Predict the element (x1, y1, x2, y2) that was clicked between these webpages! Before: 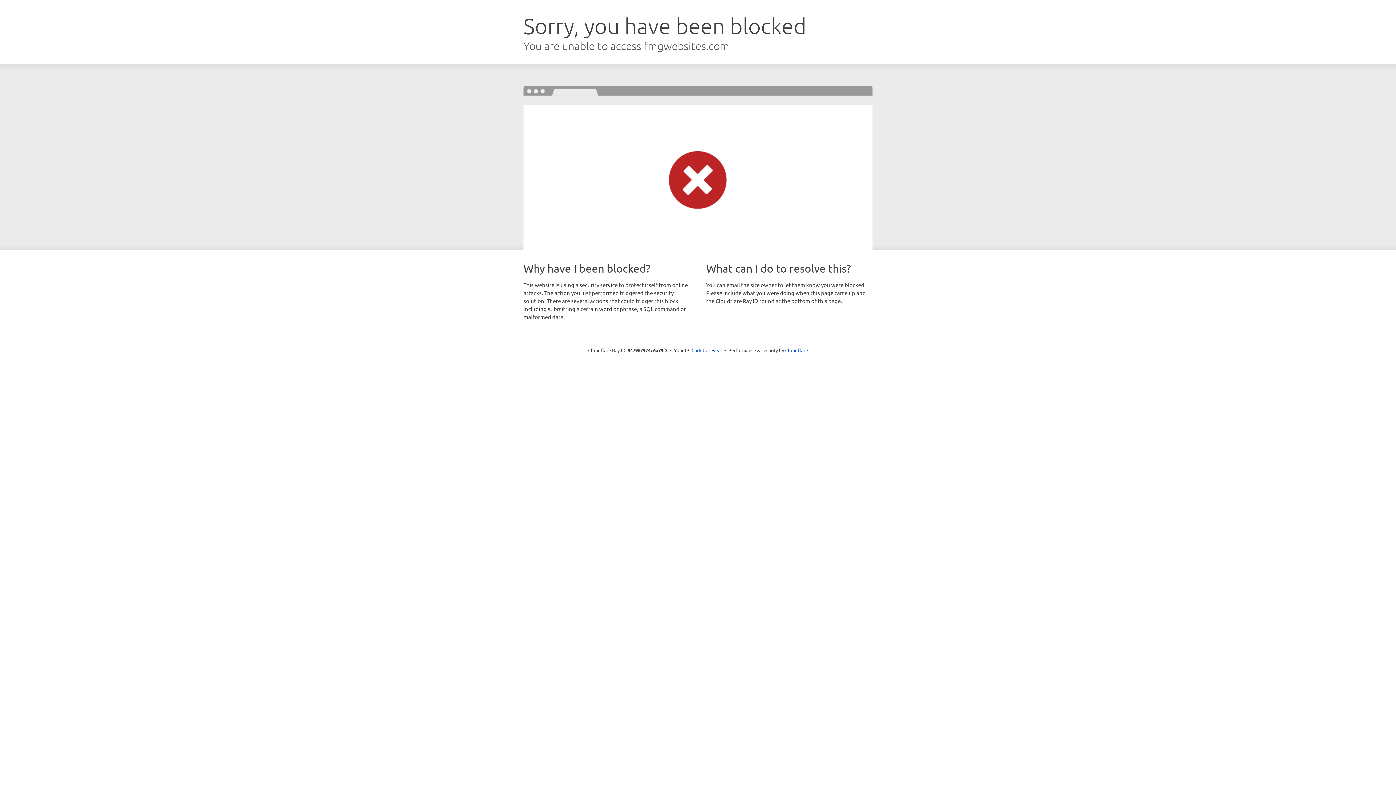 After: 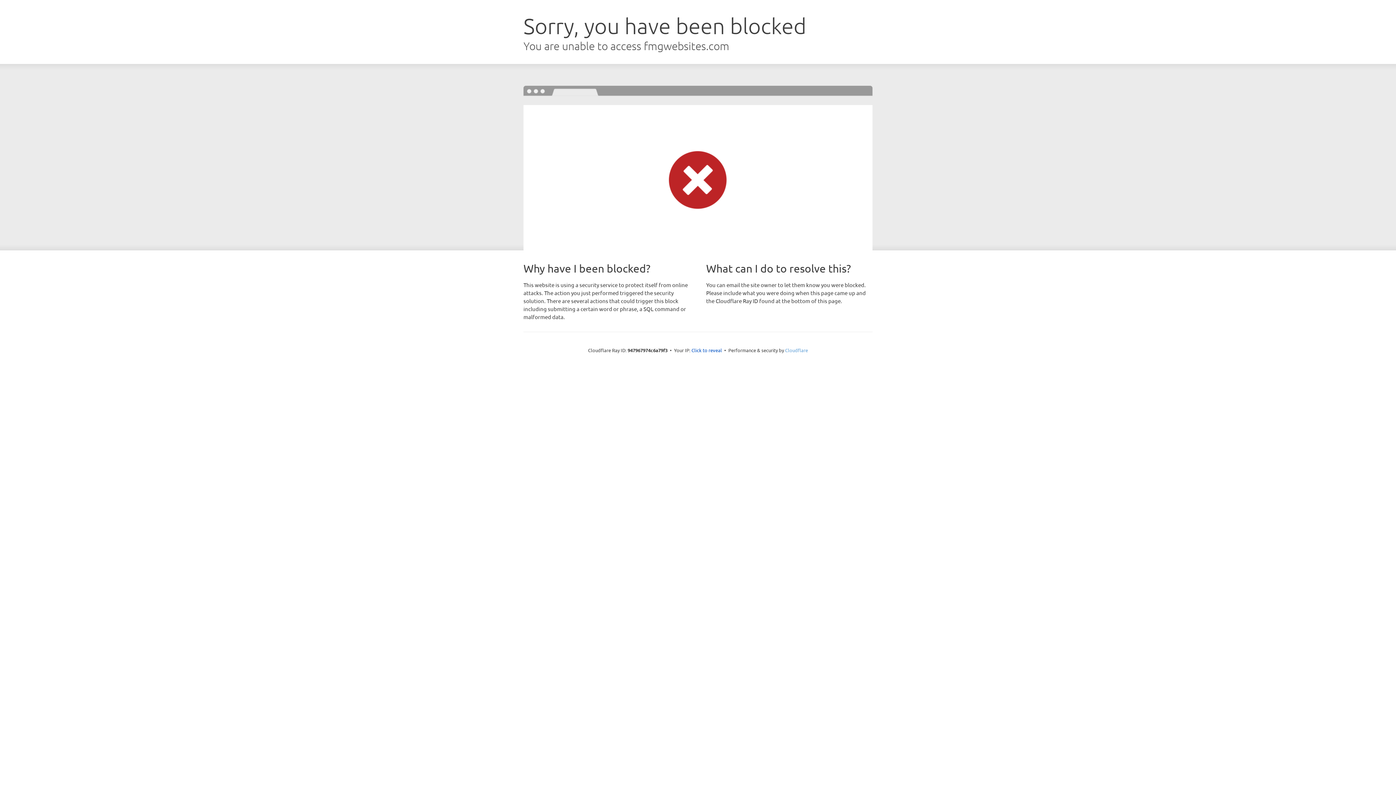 Action: bbox: (785, 347, 808, 353) label: Cloudflare